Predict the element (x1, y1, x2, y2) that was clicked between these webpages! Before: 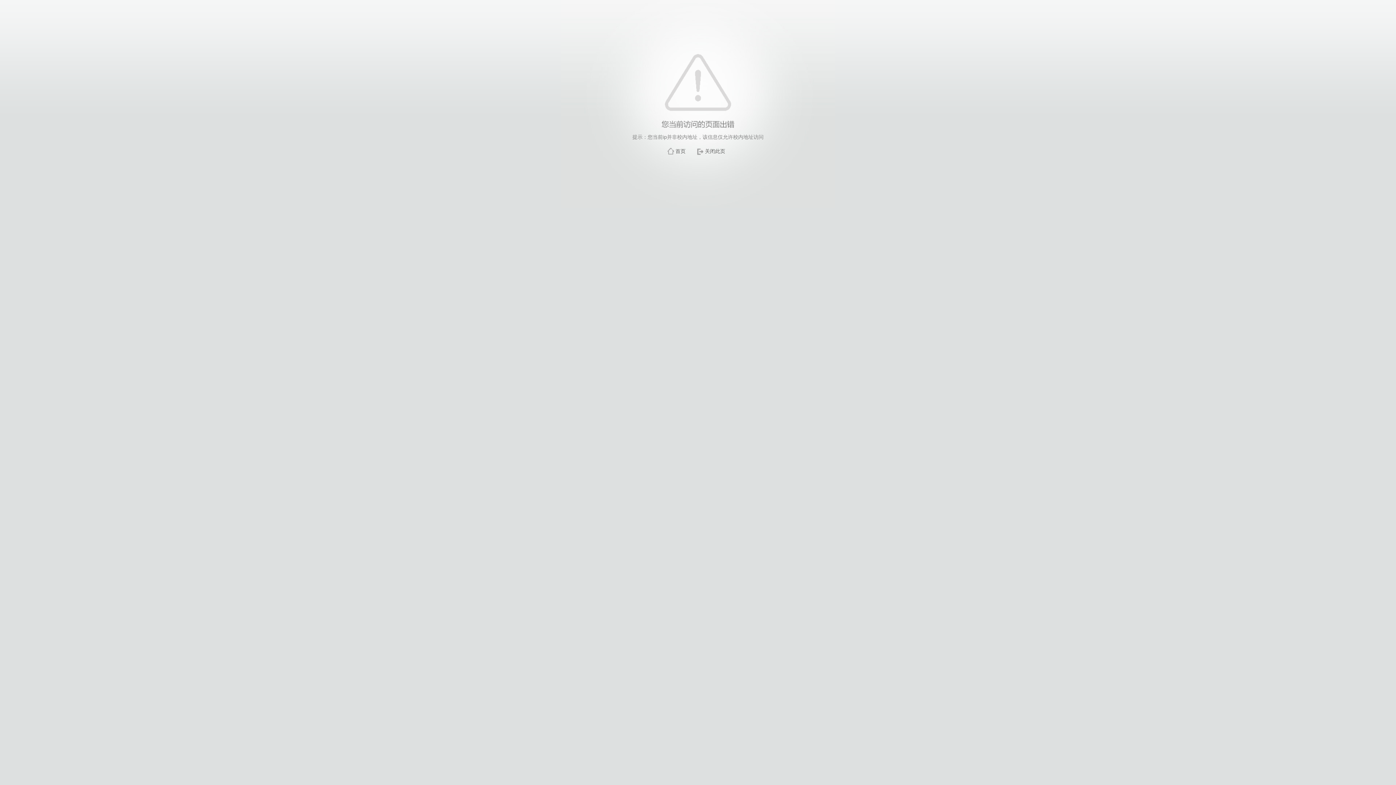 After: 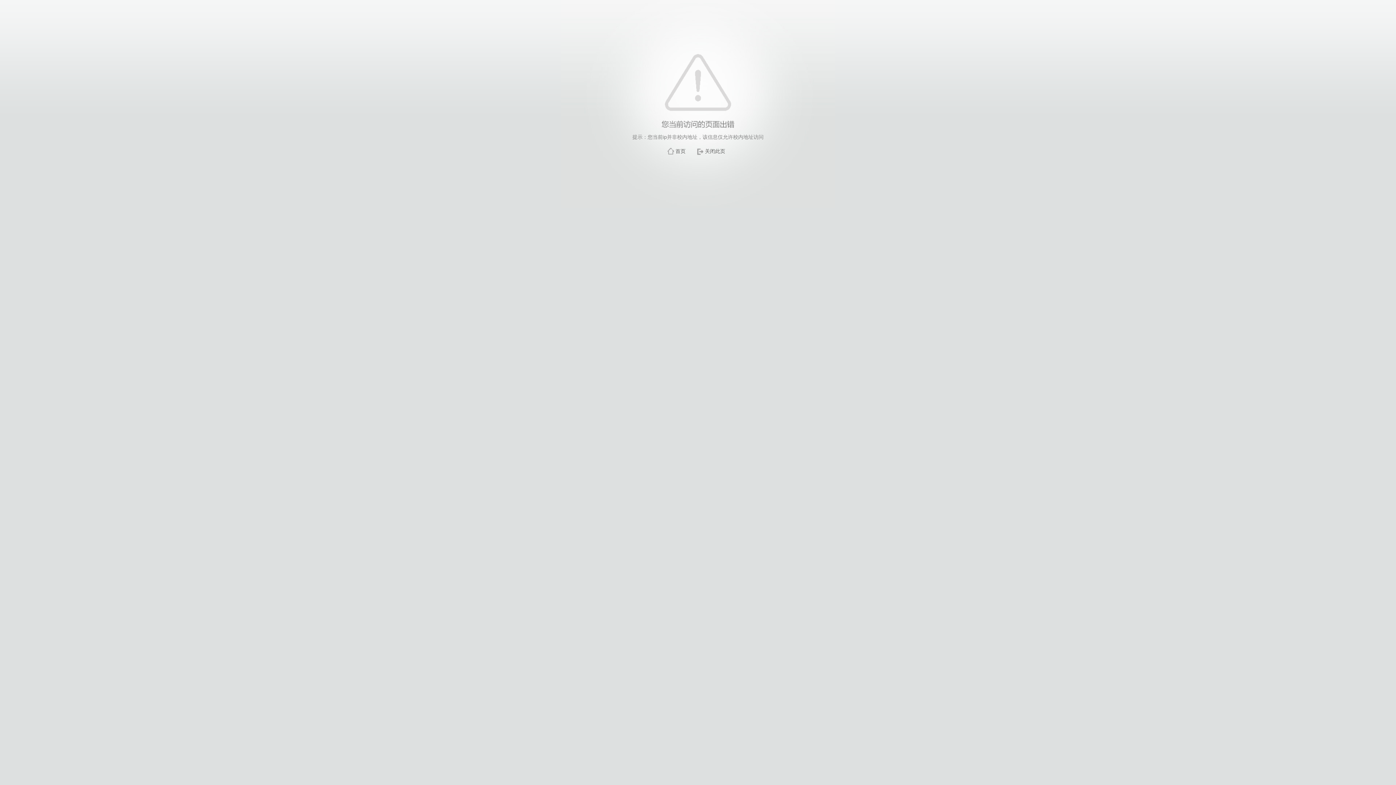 Action: bbox: (705, 148, 725, 154) label: 关闭此页